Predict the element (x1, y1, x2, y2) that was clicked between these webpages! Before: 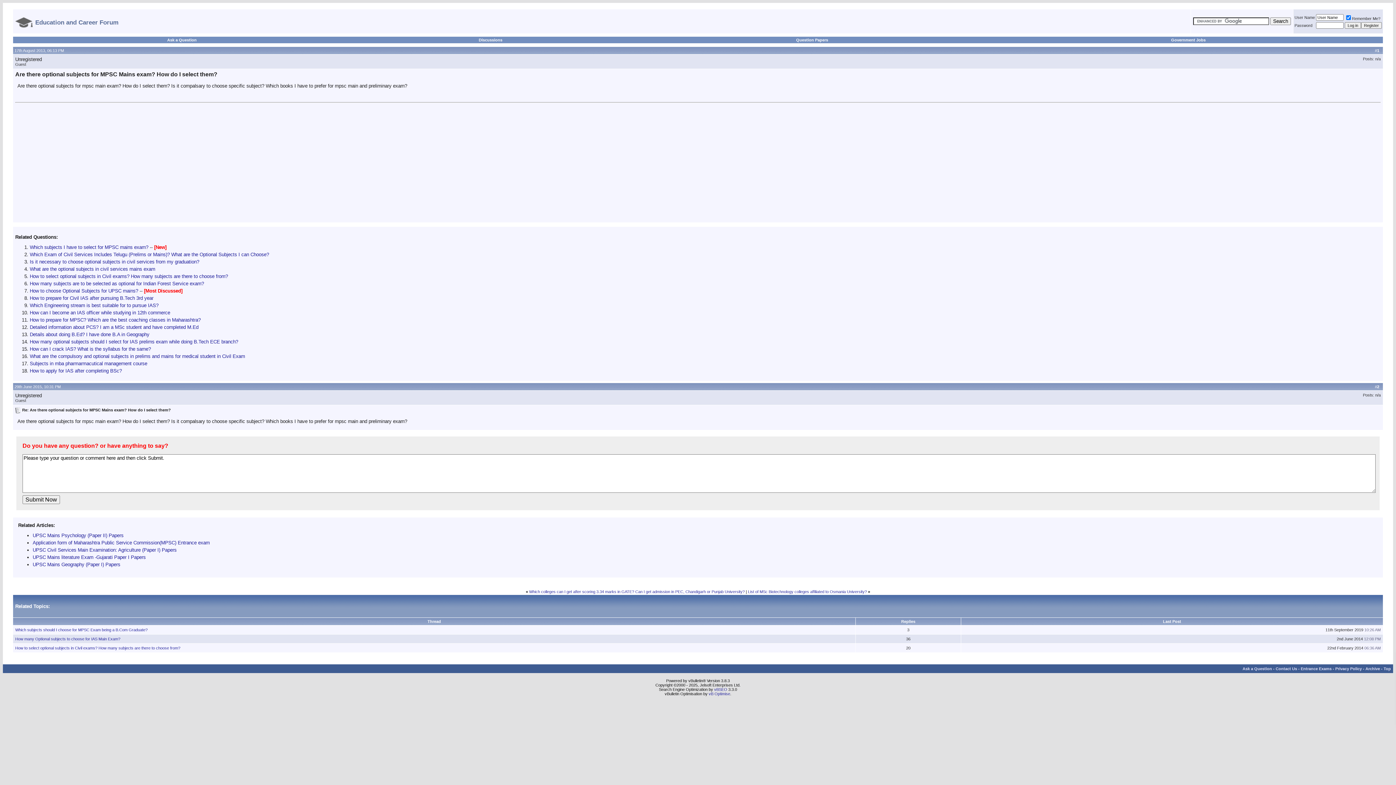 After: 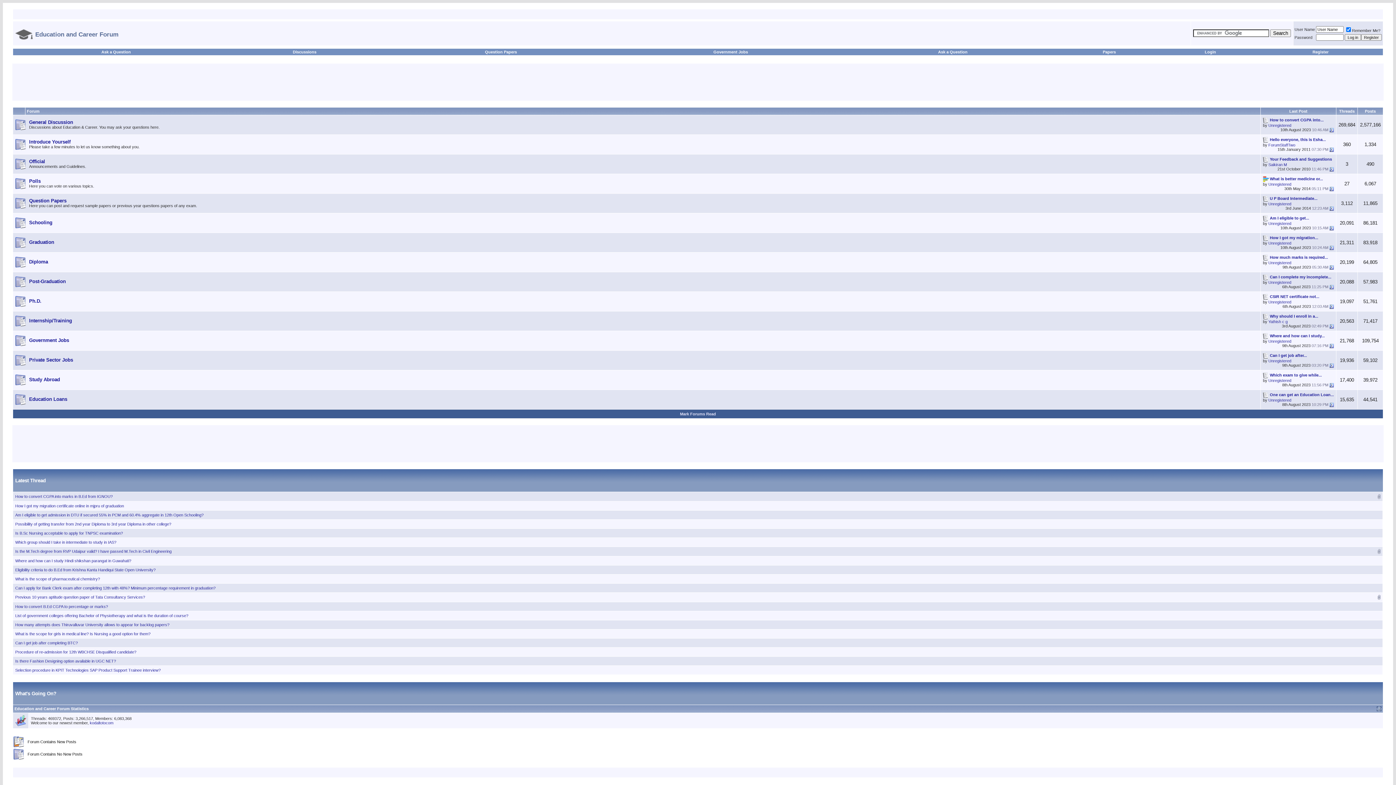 Action: bbox: (15, 19, 118, 24) label: Education and Career Forum